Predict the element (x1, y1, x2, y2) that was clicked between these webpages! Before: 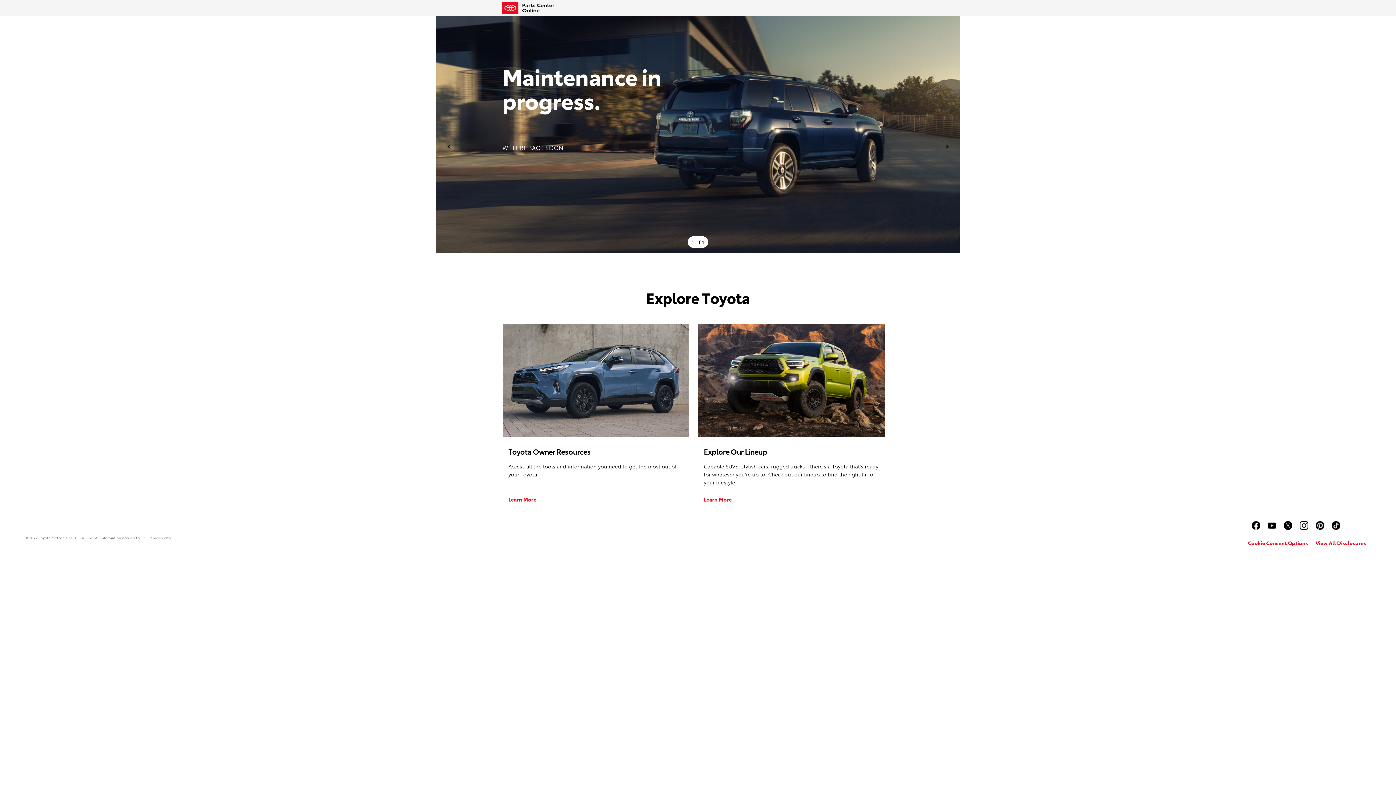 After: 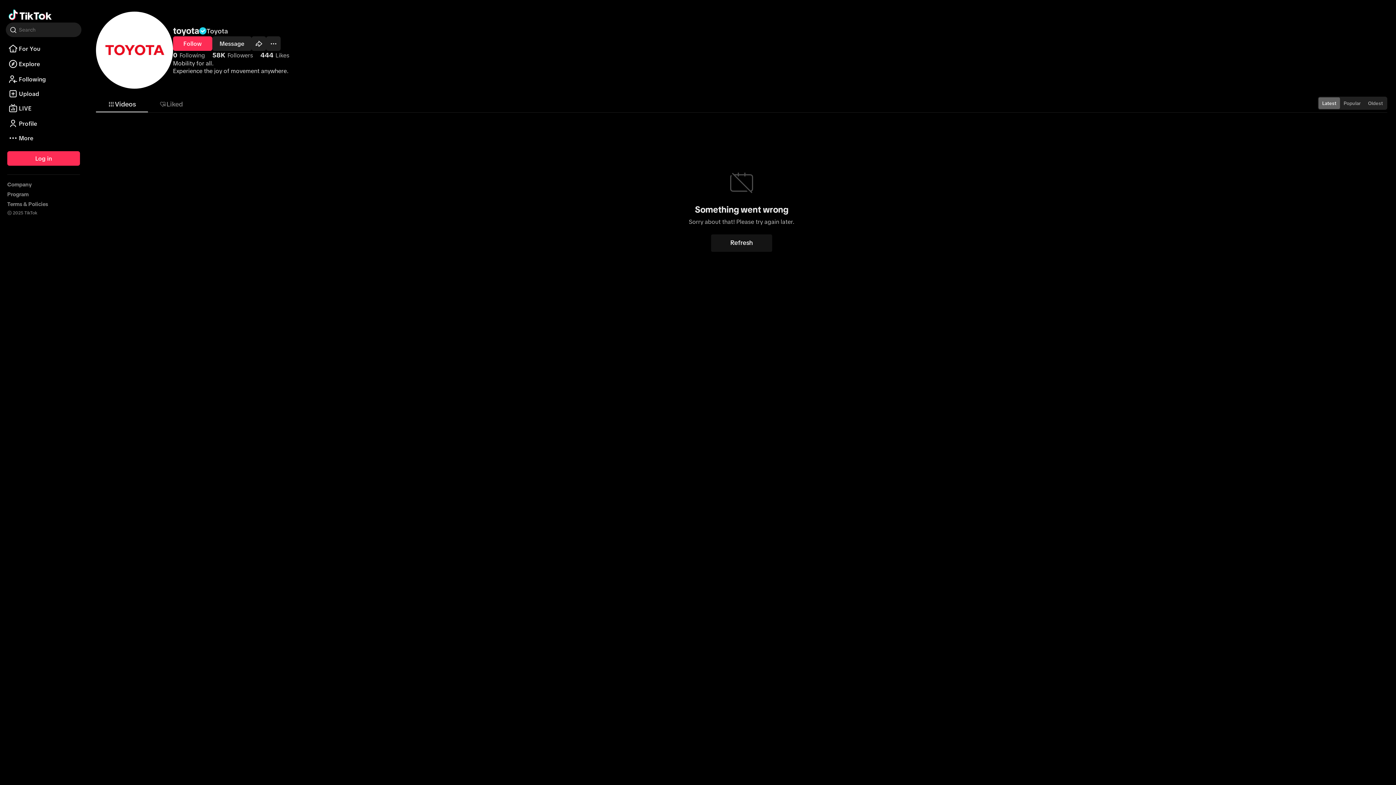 Action: bbox: (1332, 524, 1340, 531)